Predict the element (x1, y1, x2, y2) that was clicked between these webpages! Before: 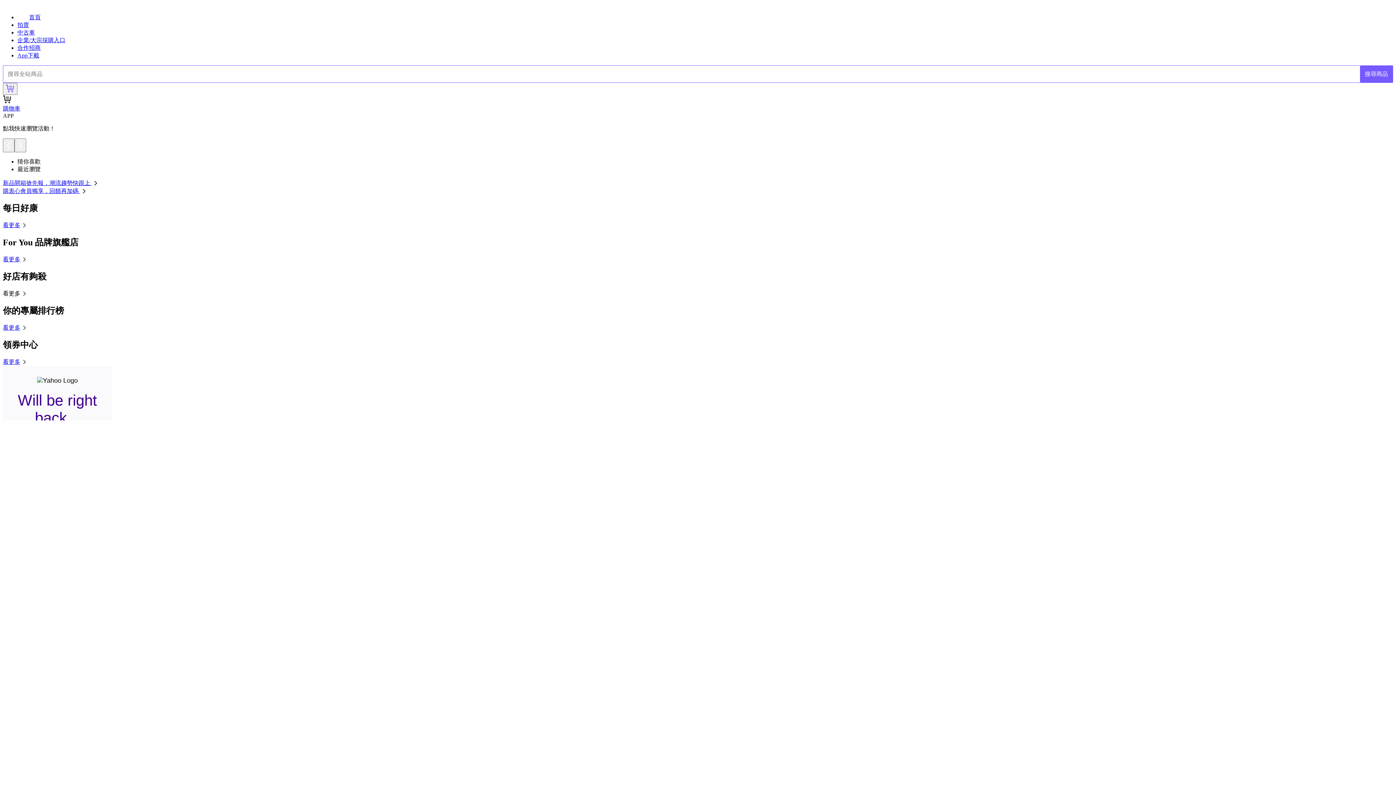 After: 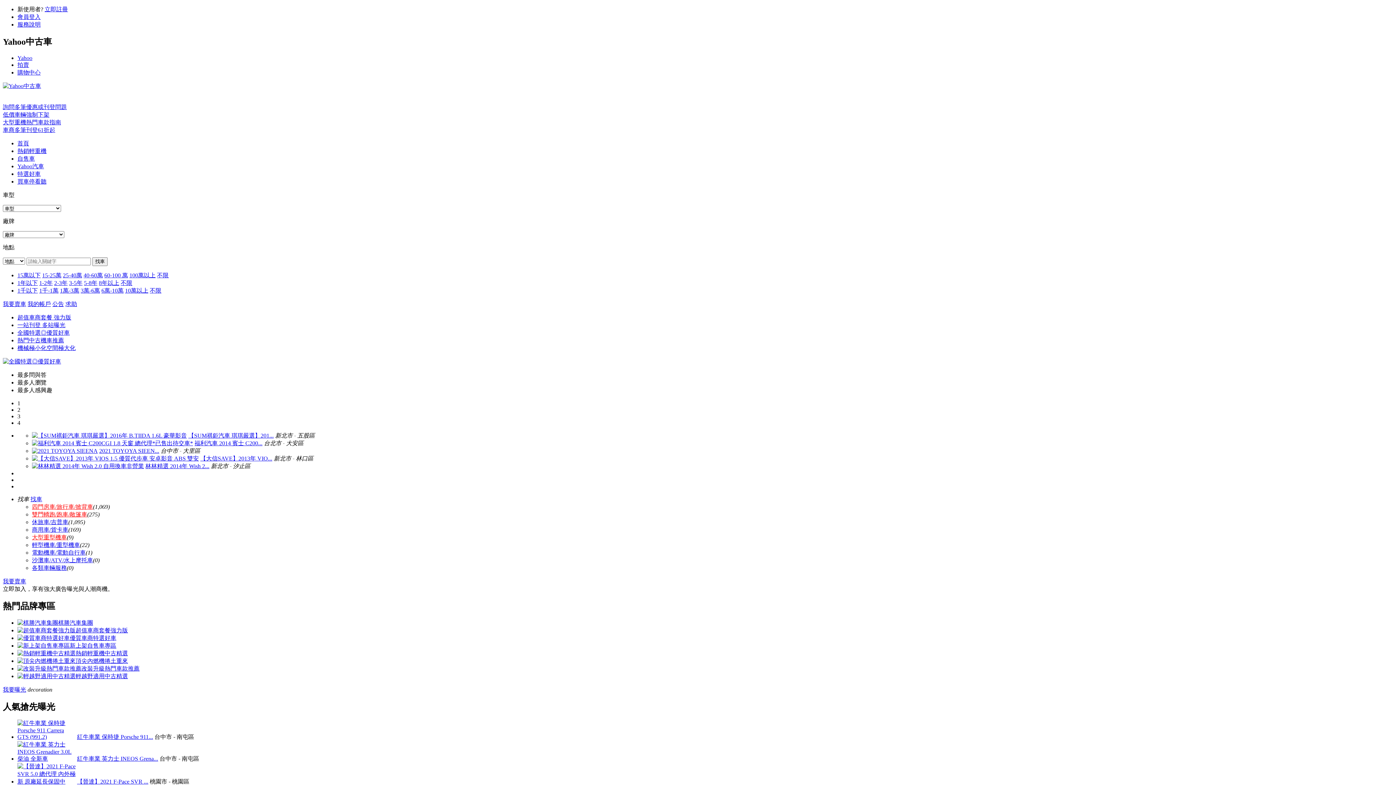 Action: bbox: (17, 29, 34, 35) label: 中古車